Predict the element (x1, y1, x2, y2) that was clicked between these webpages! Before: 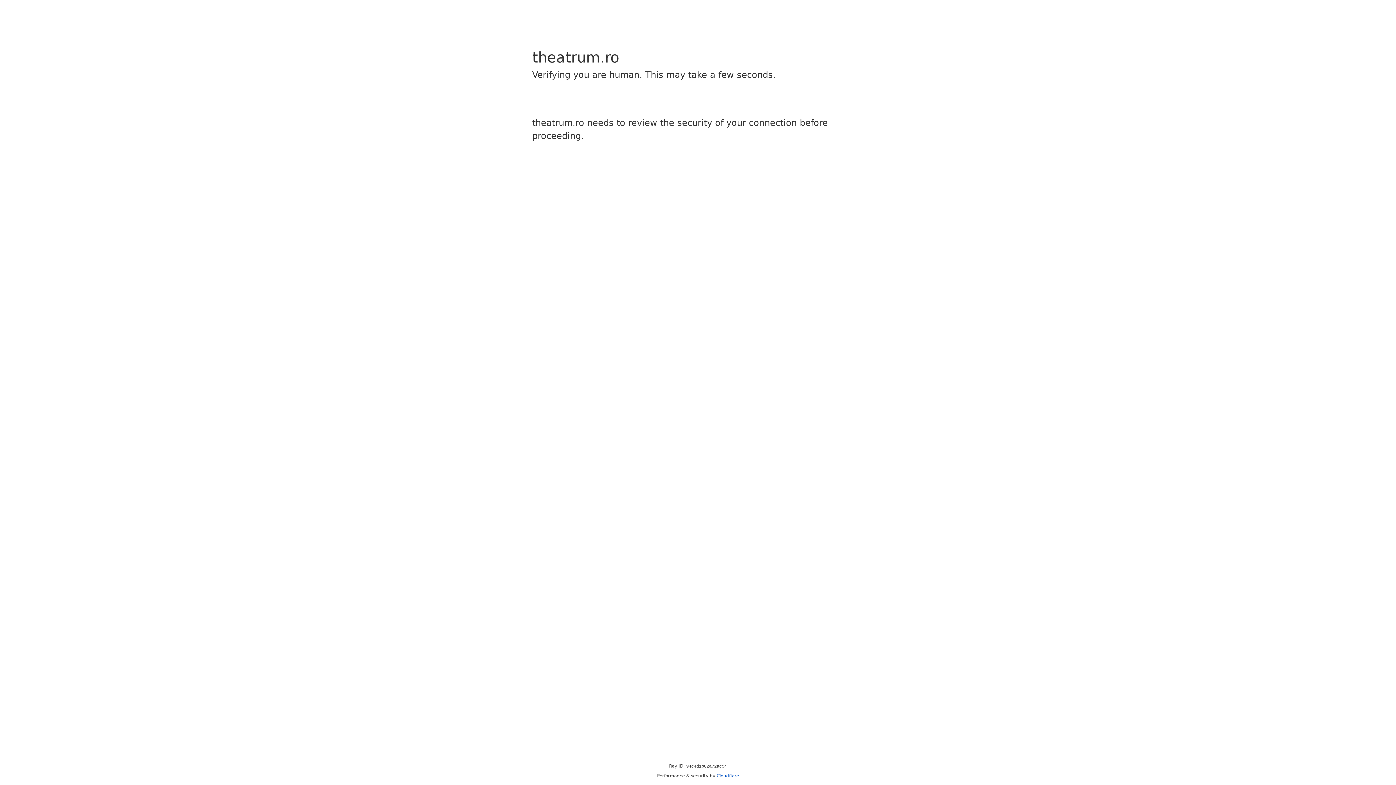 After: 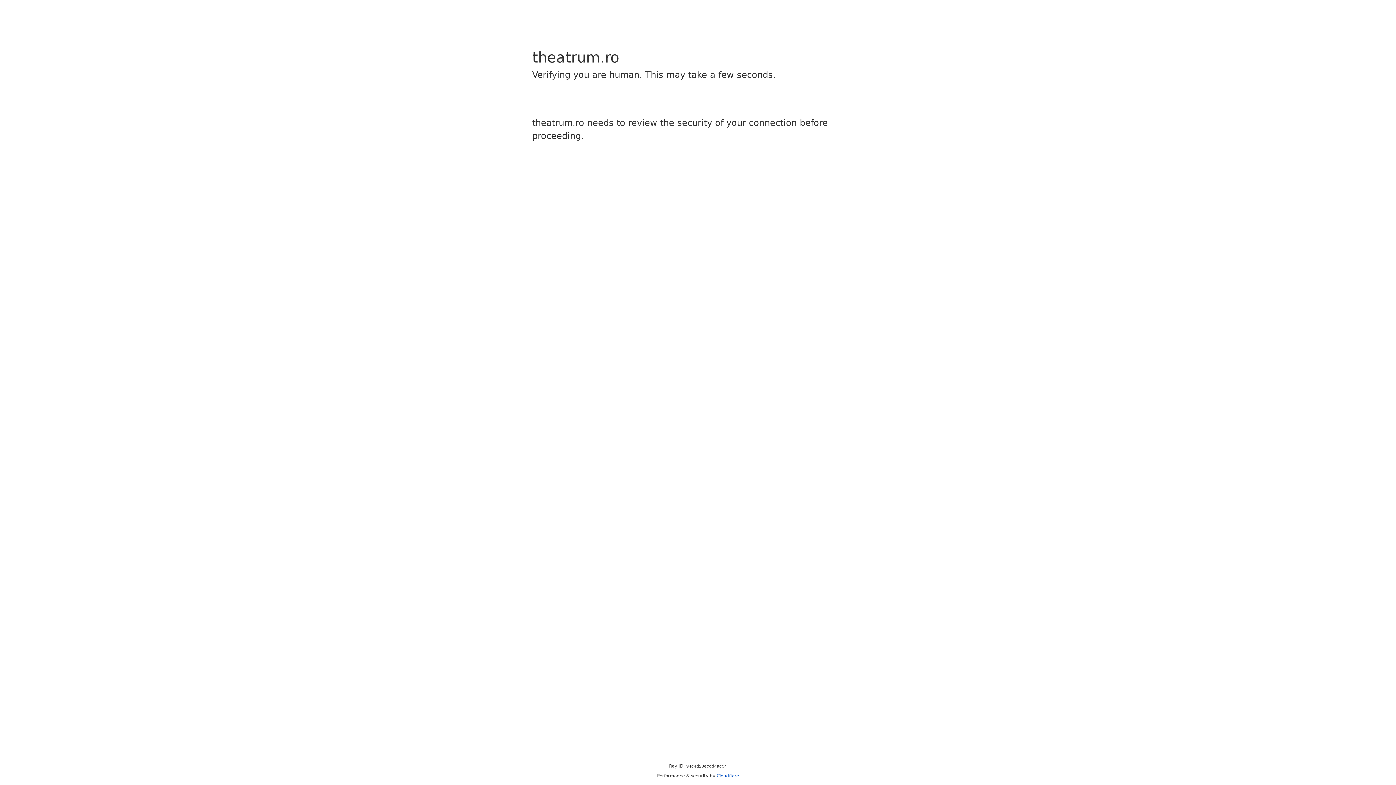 Action: label: Cloudflare bbox: (716, 773, 739, 778)